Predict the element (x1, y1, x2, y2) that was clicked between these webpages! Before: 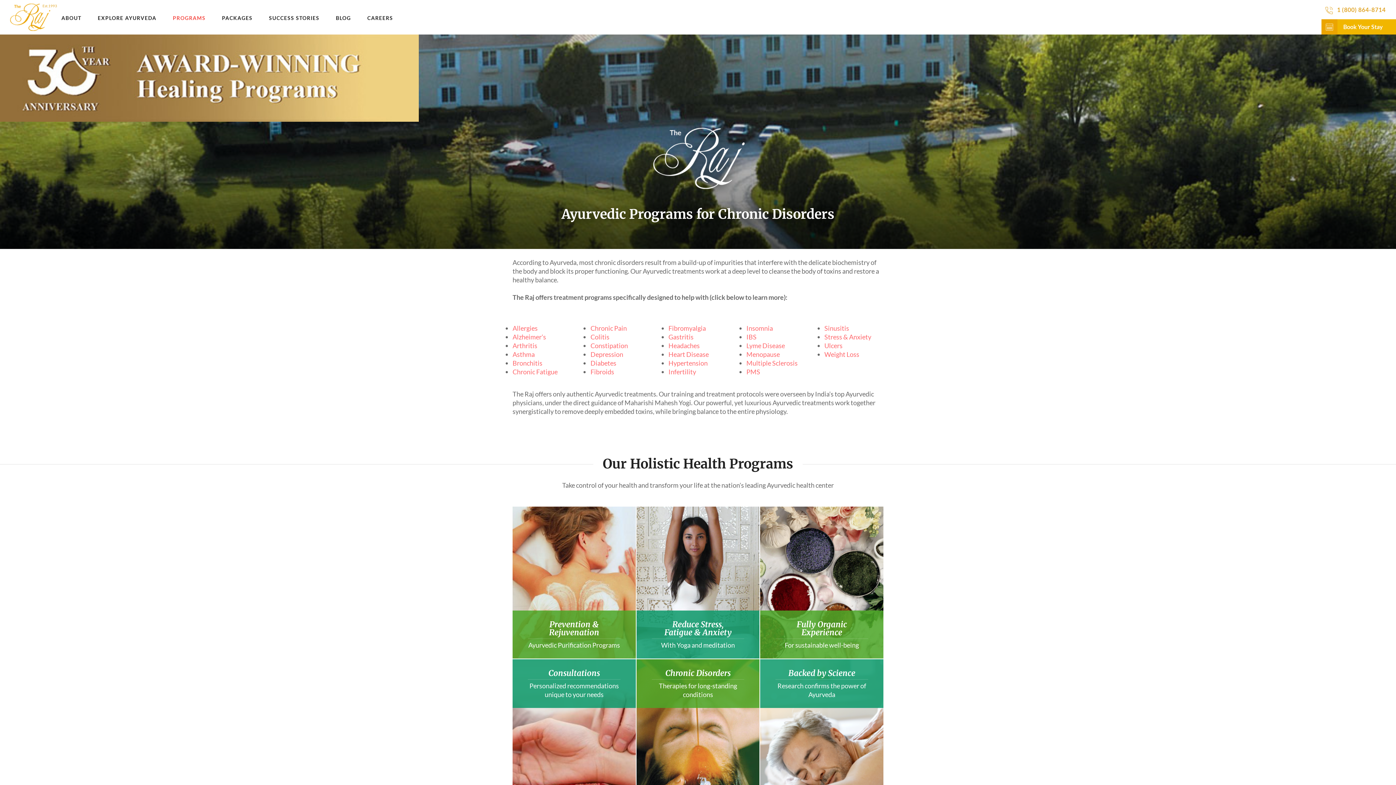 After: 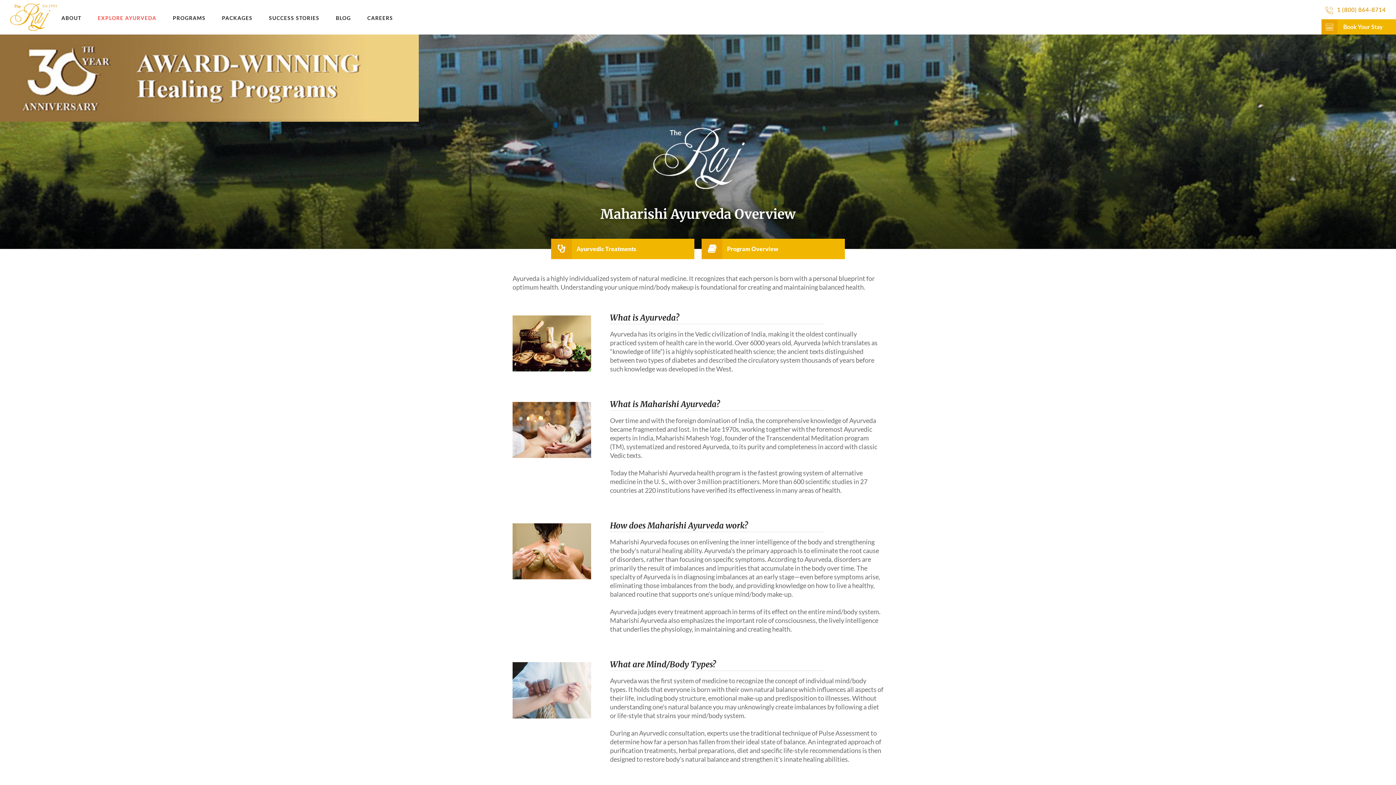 Action: label: EXPLORE AYURVEDA bbox: (97, 14, 156, 21)